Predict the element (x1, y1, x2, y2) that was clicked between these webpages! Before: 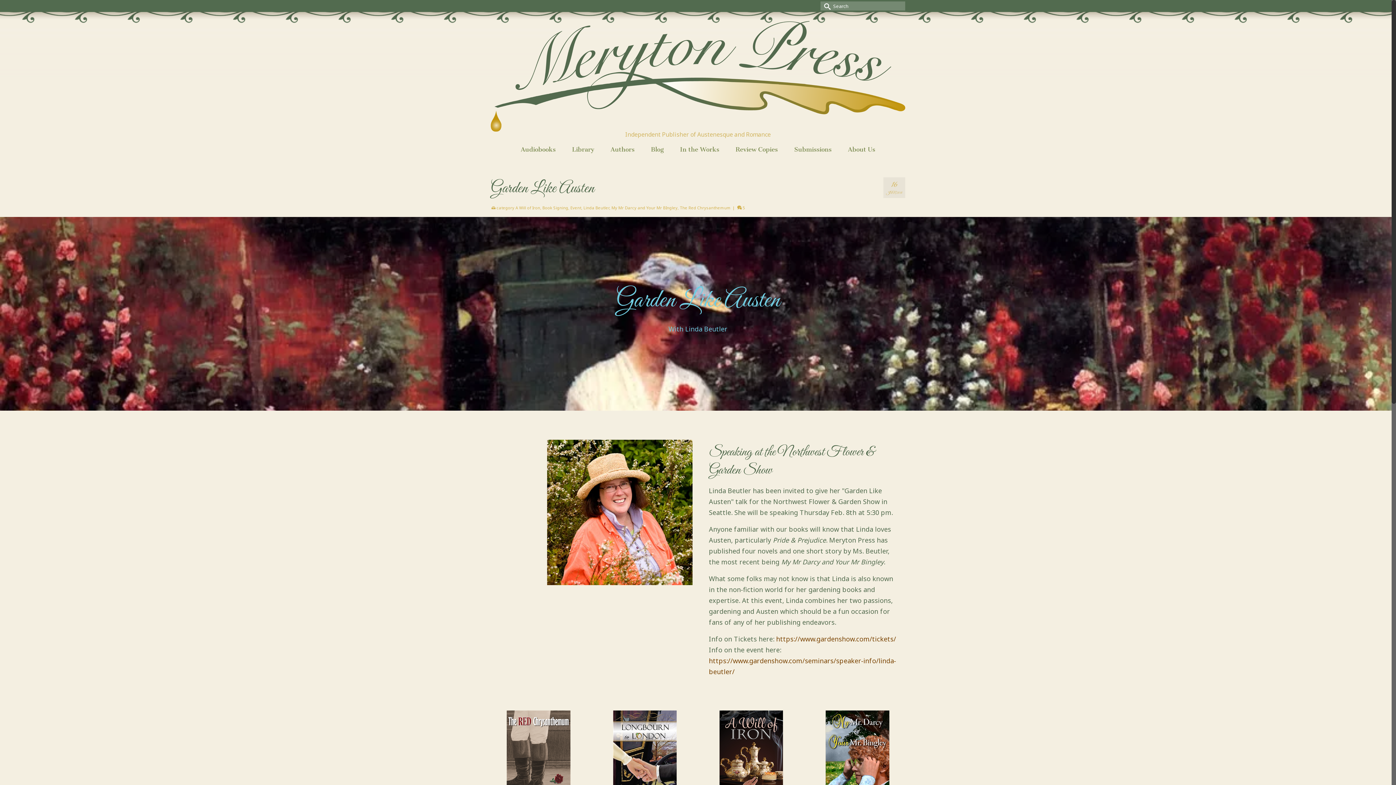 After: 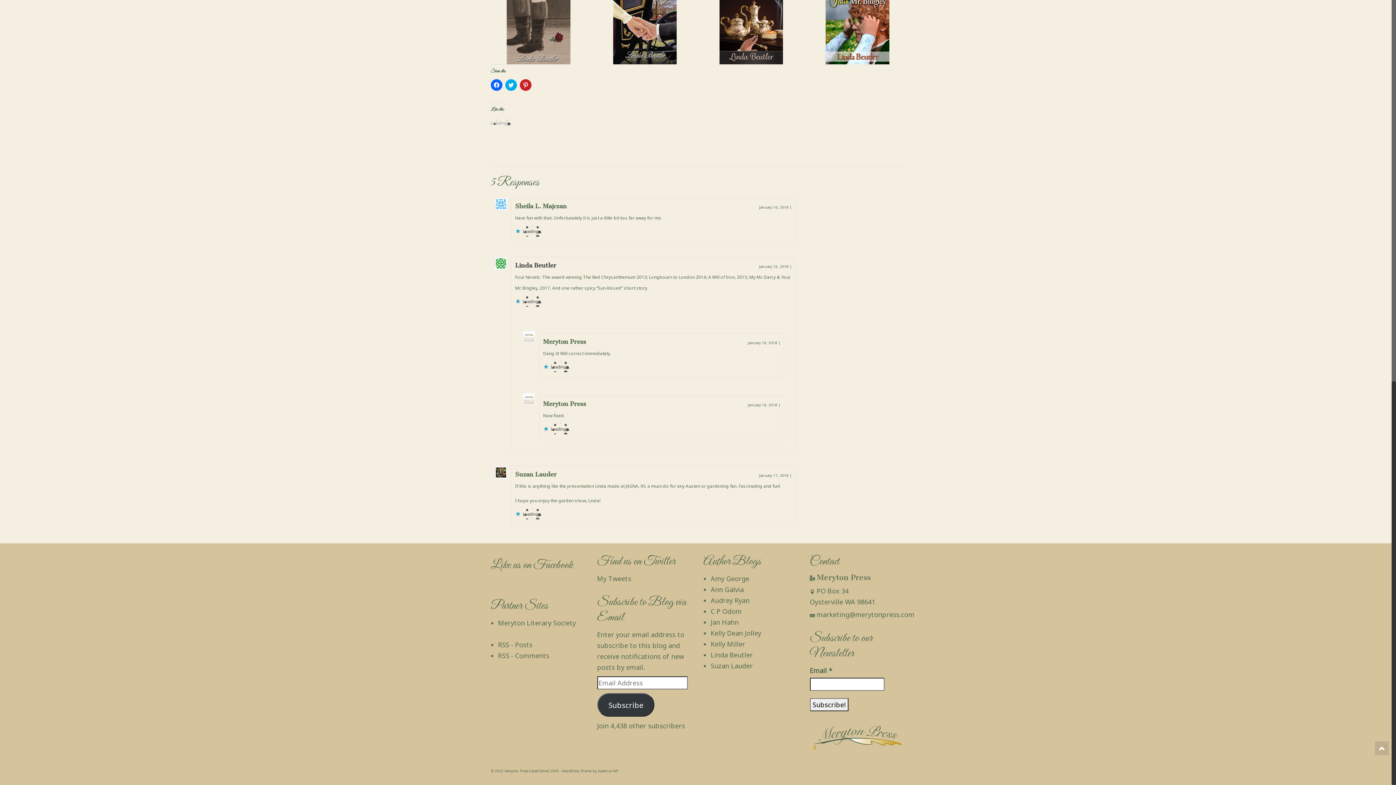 Action: bbox: (737, 205, 745, 210) label:  5